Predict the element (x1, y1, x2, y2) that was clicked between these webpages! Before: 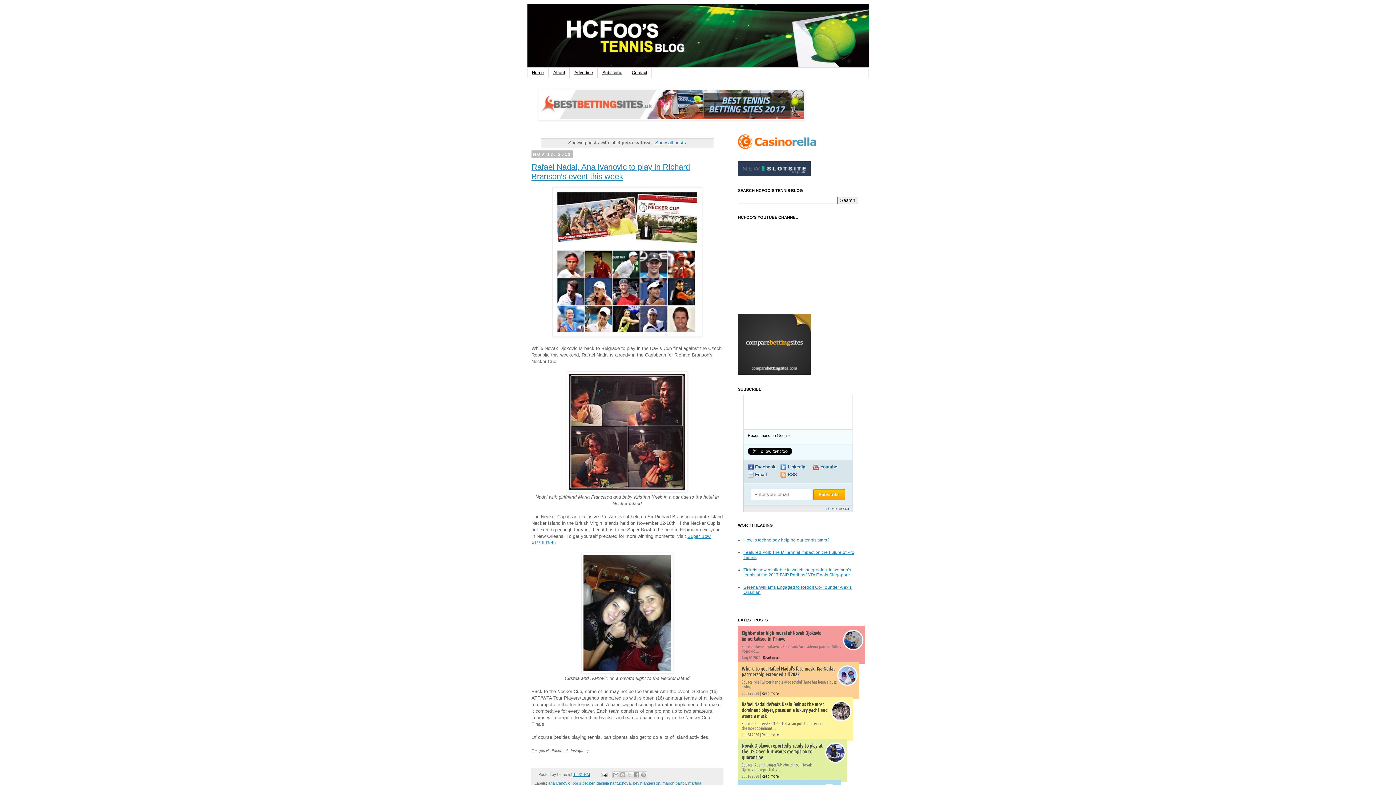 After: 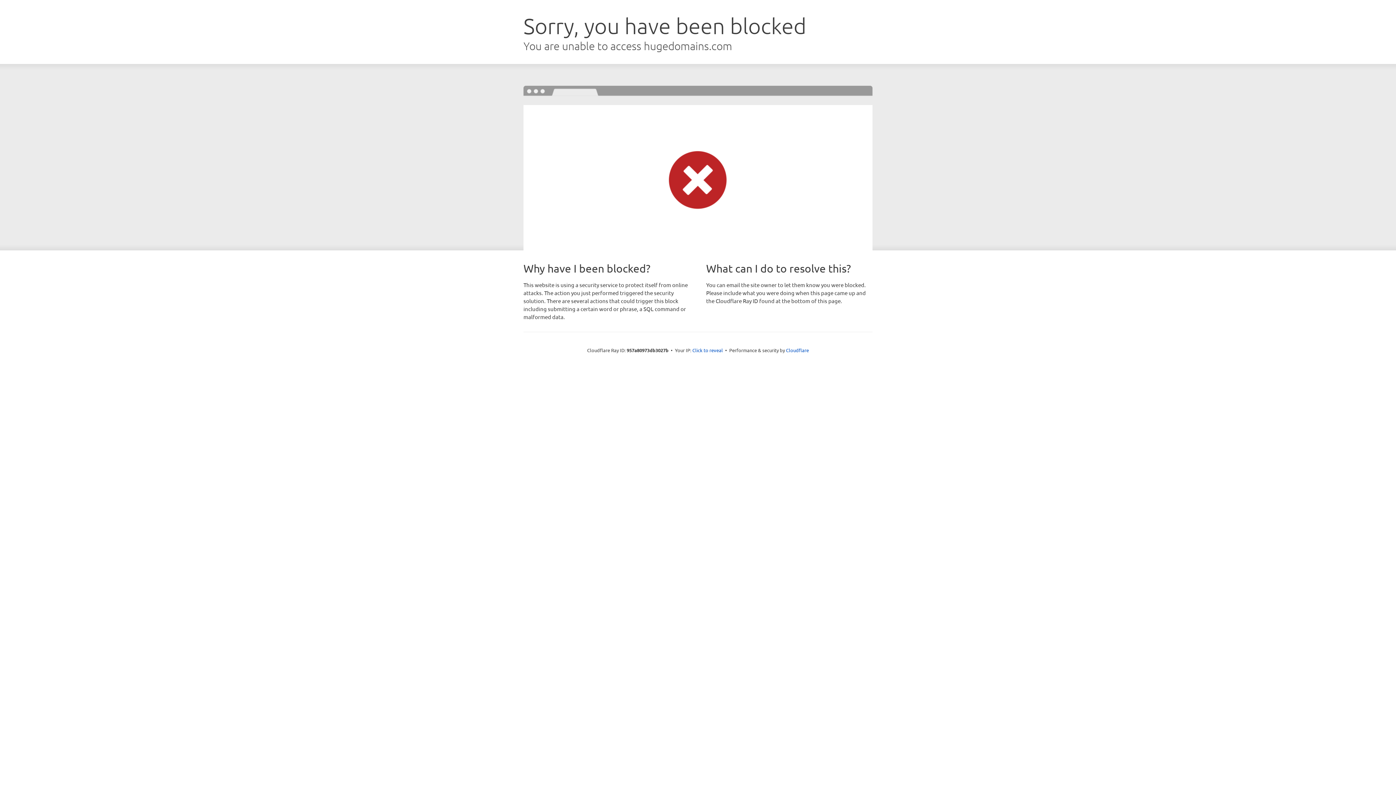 Action: label: Tickets now available to watch the greatest in women's tennis at the 2017 BNP Paribas WTA Finals Singapore bbox: (743, 567, 851, 577)